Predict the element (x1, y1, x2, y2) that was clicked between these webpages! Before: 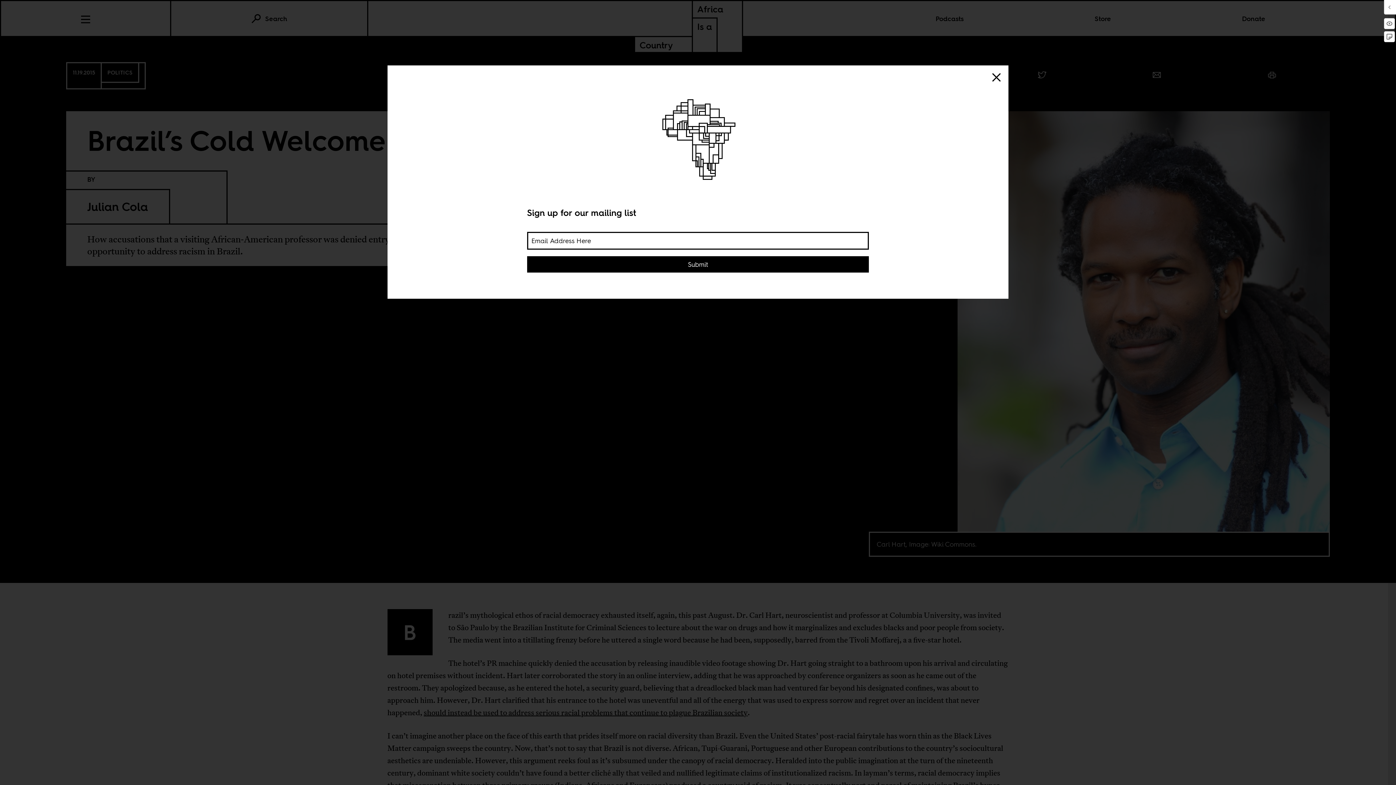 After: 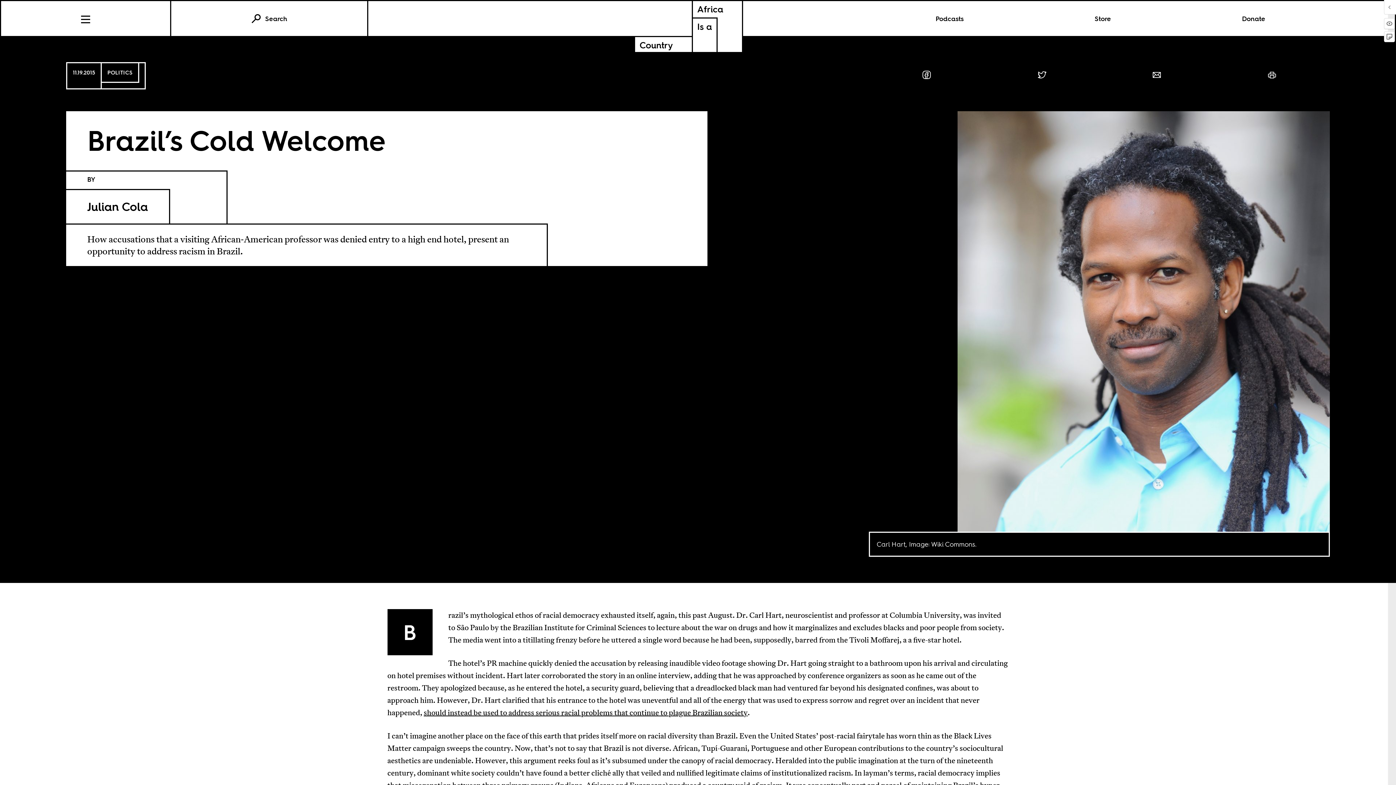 Action: bbox: (991, 72, 1002, 85)